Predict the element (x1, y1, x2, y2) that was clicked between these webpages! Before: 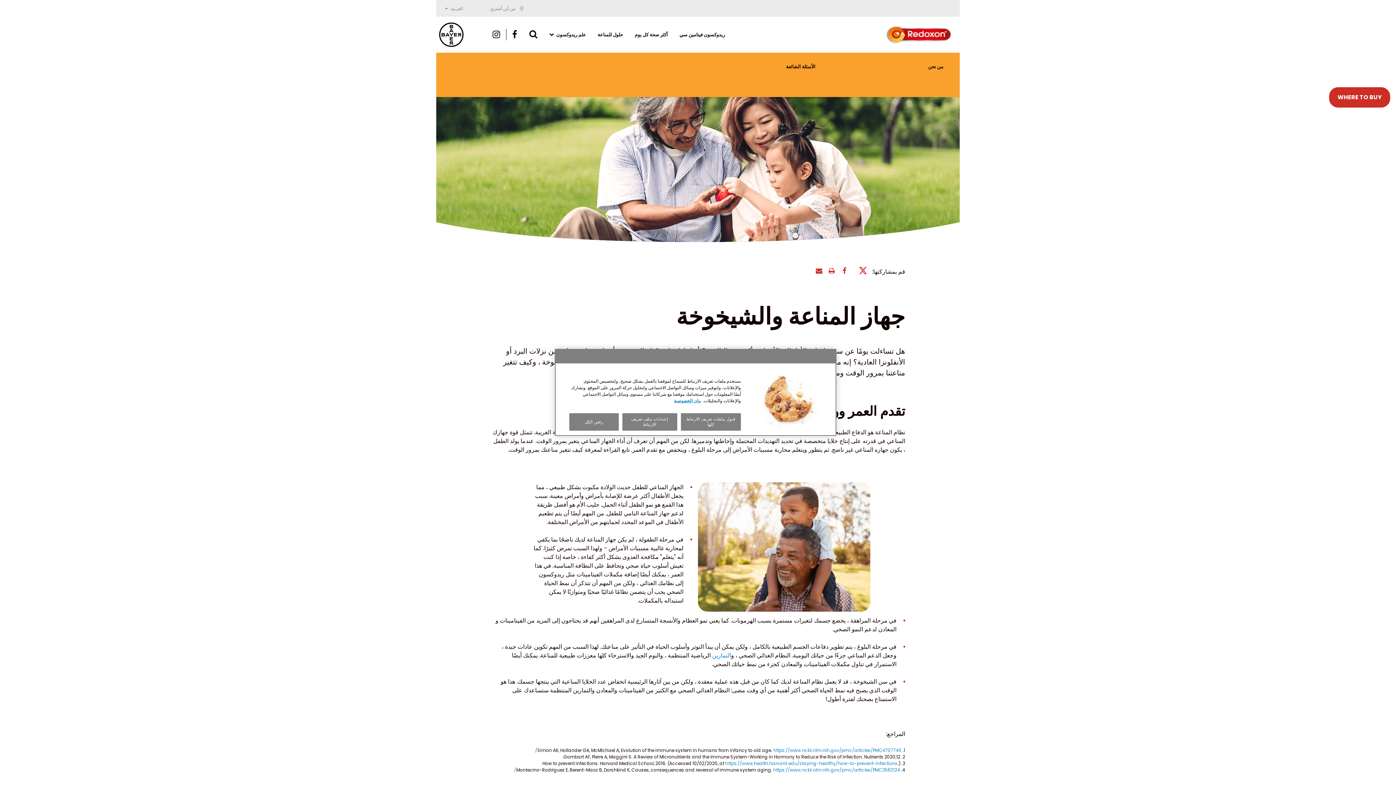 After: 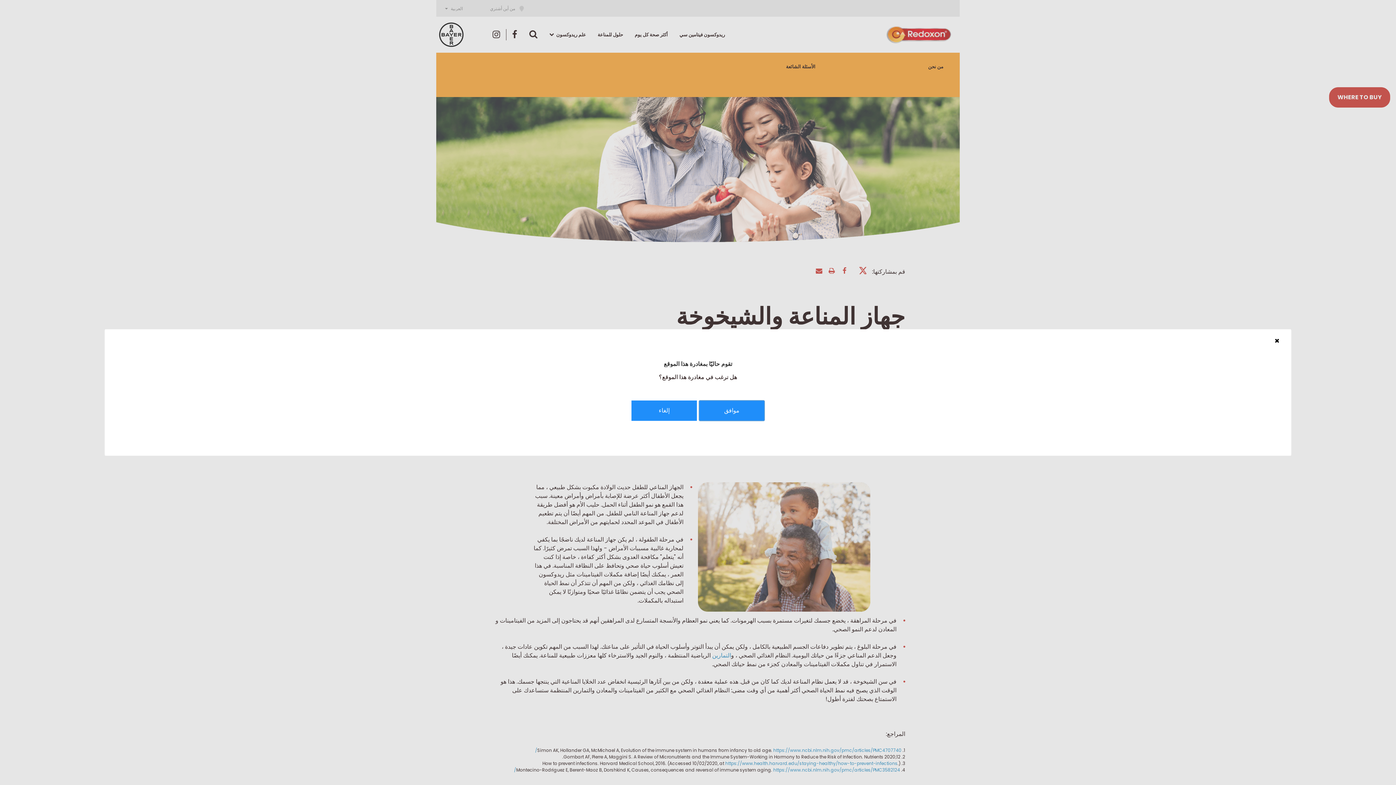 Action: bbox: (490, 5, 524, 11) label: من أين أشتري